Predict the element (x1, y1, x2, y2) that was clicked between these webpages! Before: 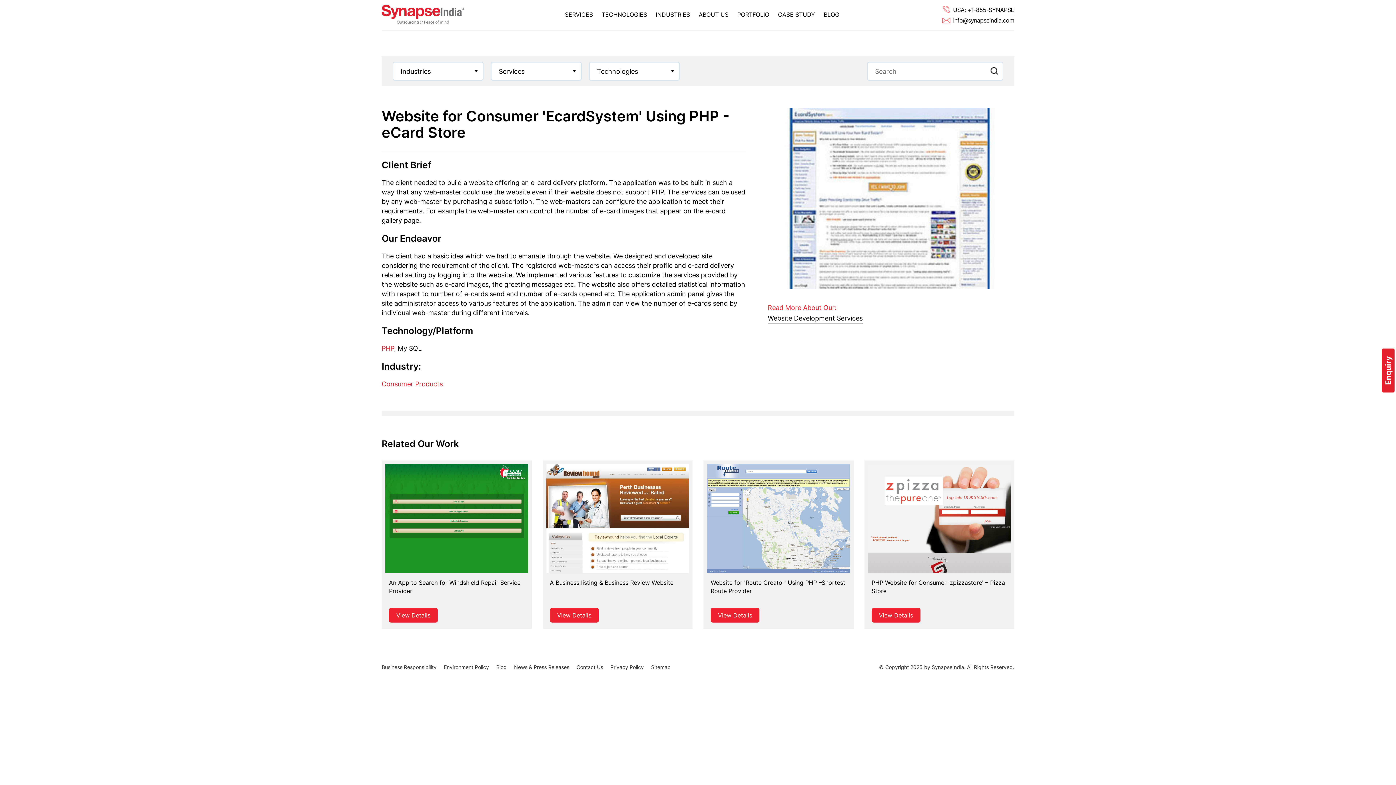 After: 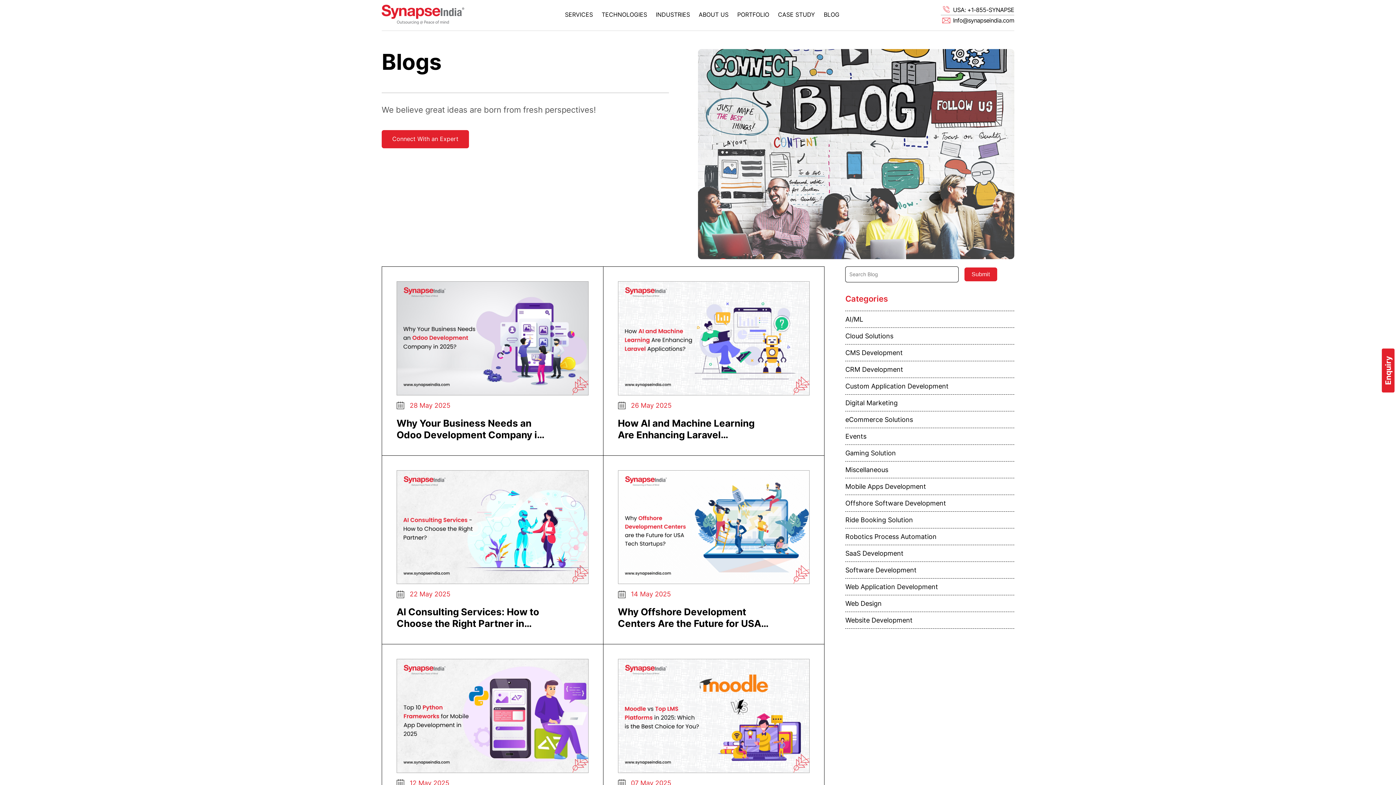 Action: label: BLOG bbox: (819, 5, 844, 24)